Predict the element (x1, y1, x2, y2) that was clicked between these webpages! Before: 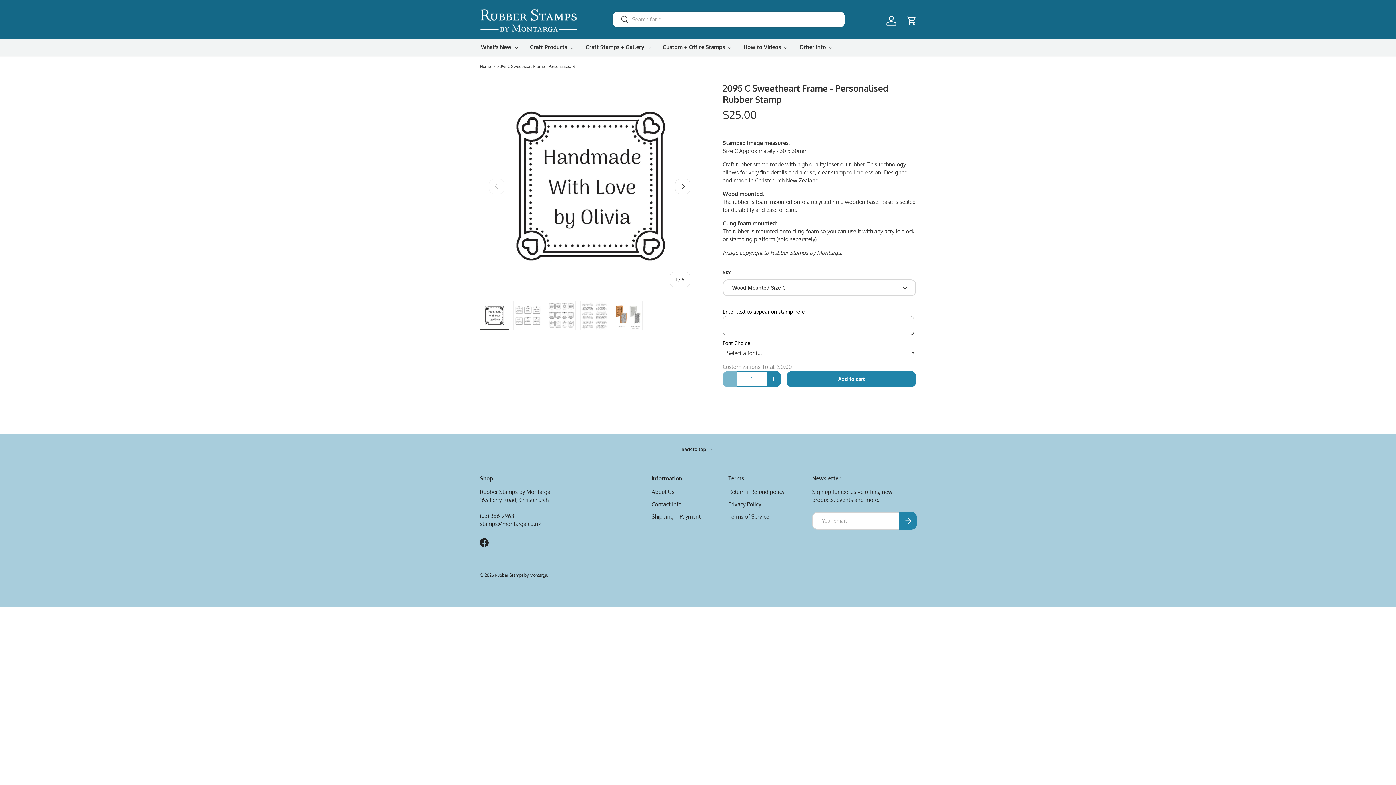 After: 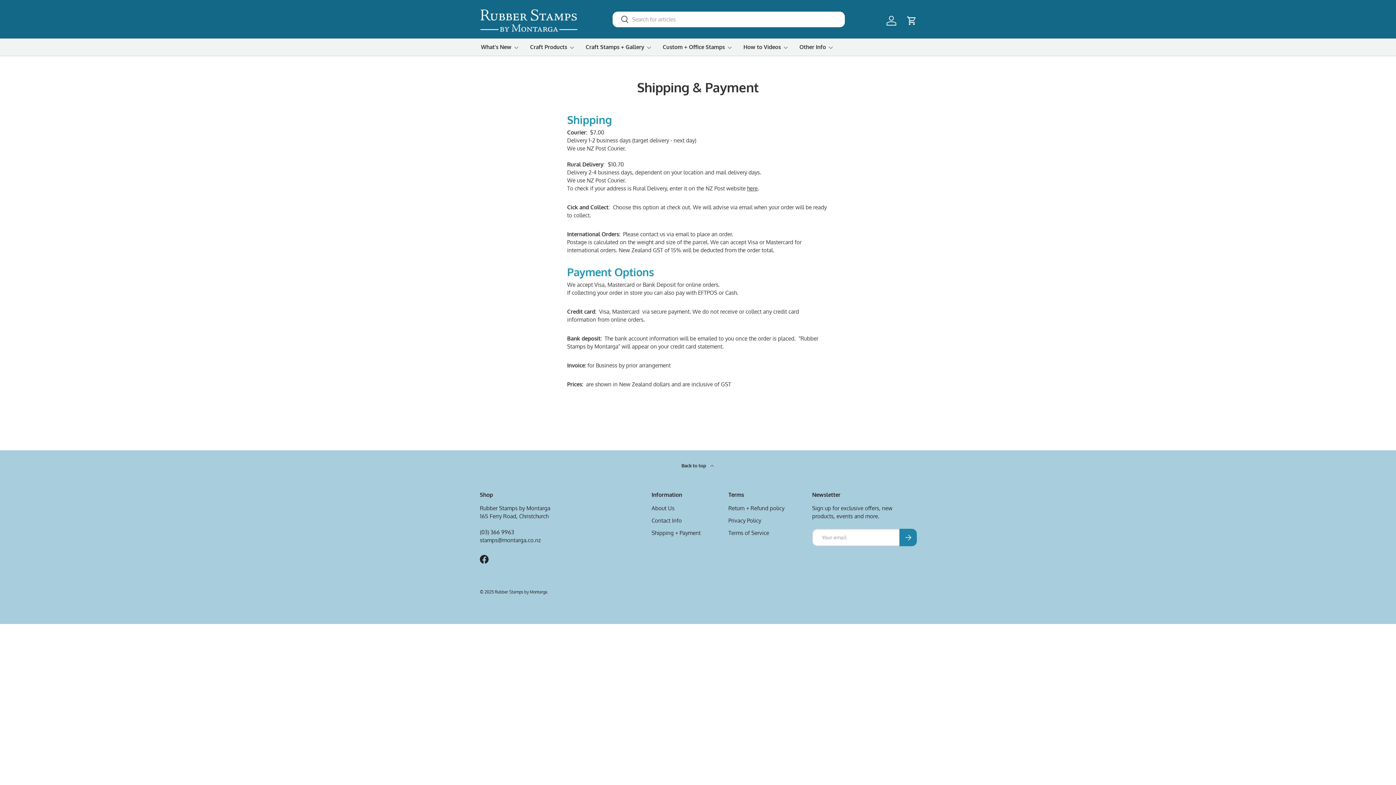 Action: bbox: (651, 513, 700, 520) label: Shipping + Payment